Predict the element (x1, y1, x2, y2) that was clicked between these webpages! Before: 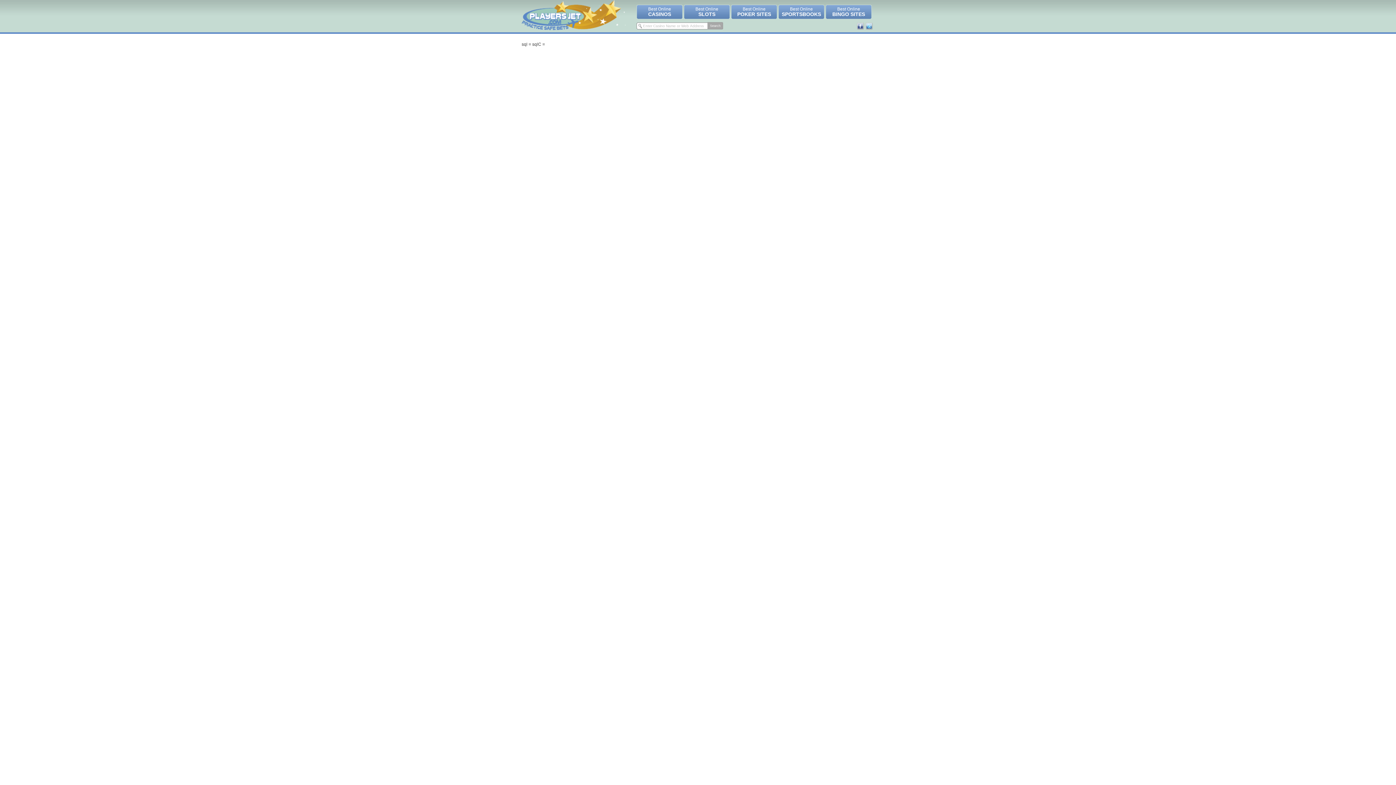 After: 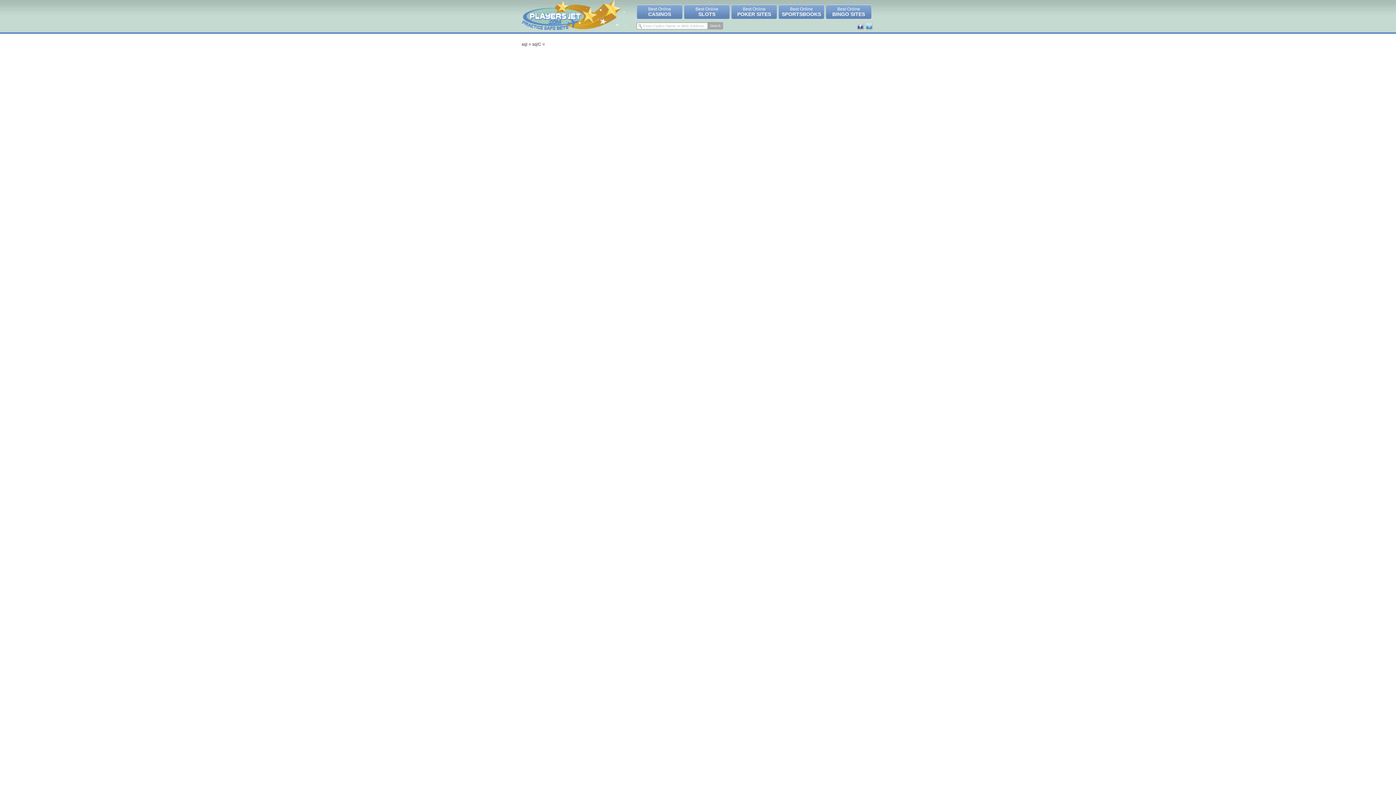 Action: bbox: (731, 4, 777, 22) label: Best Online
POKER SITES